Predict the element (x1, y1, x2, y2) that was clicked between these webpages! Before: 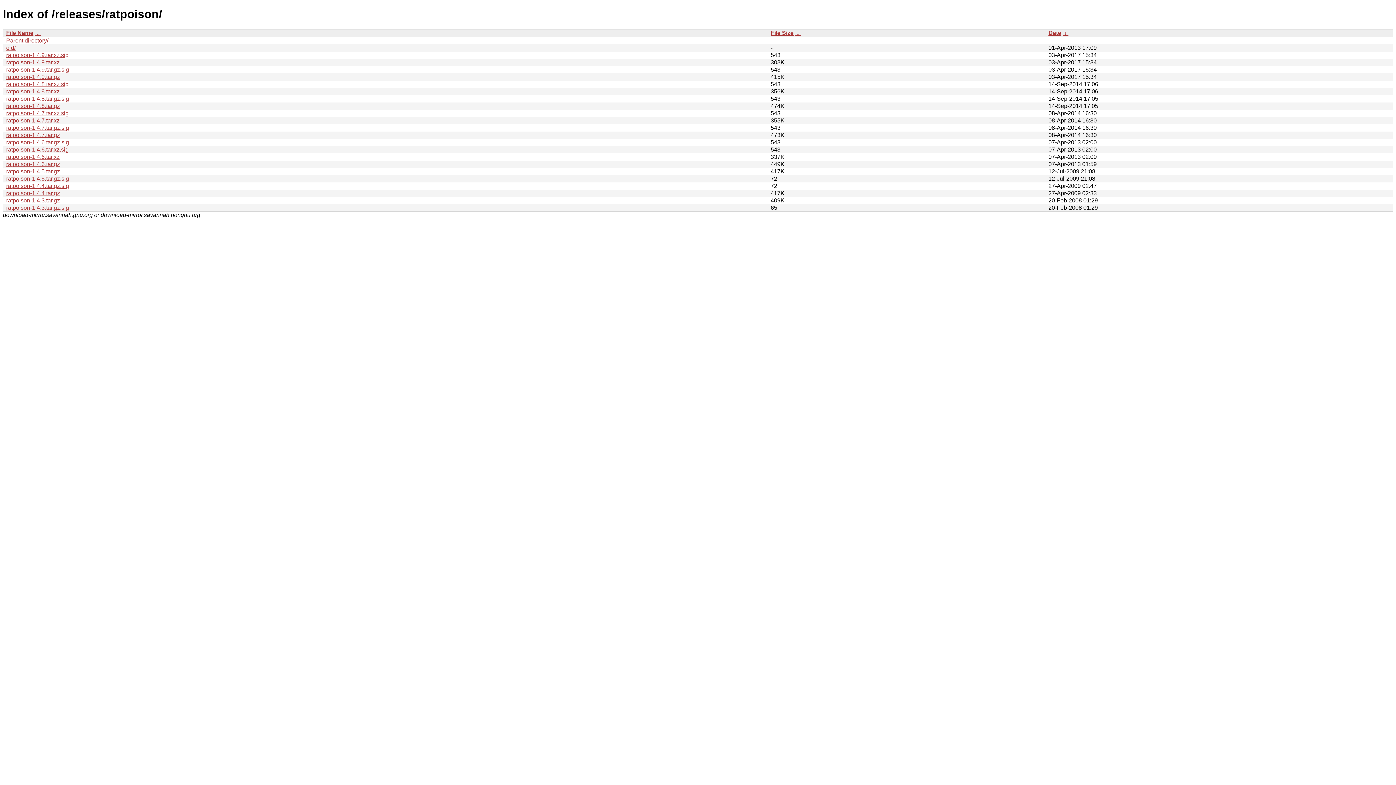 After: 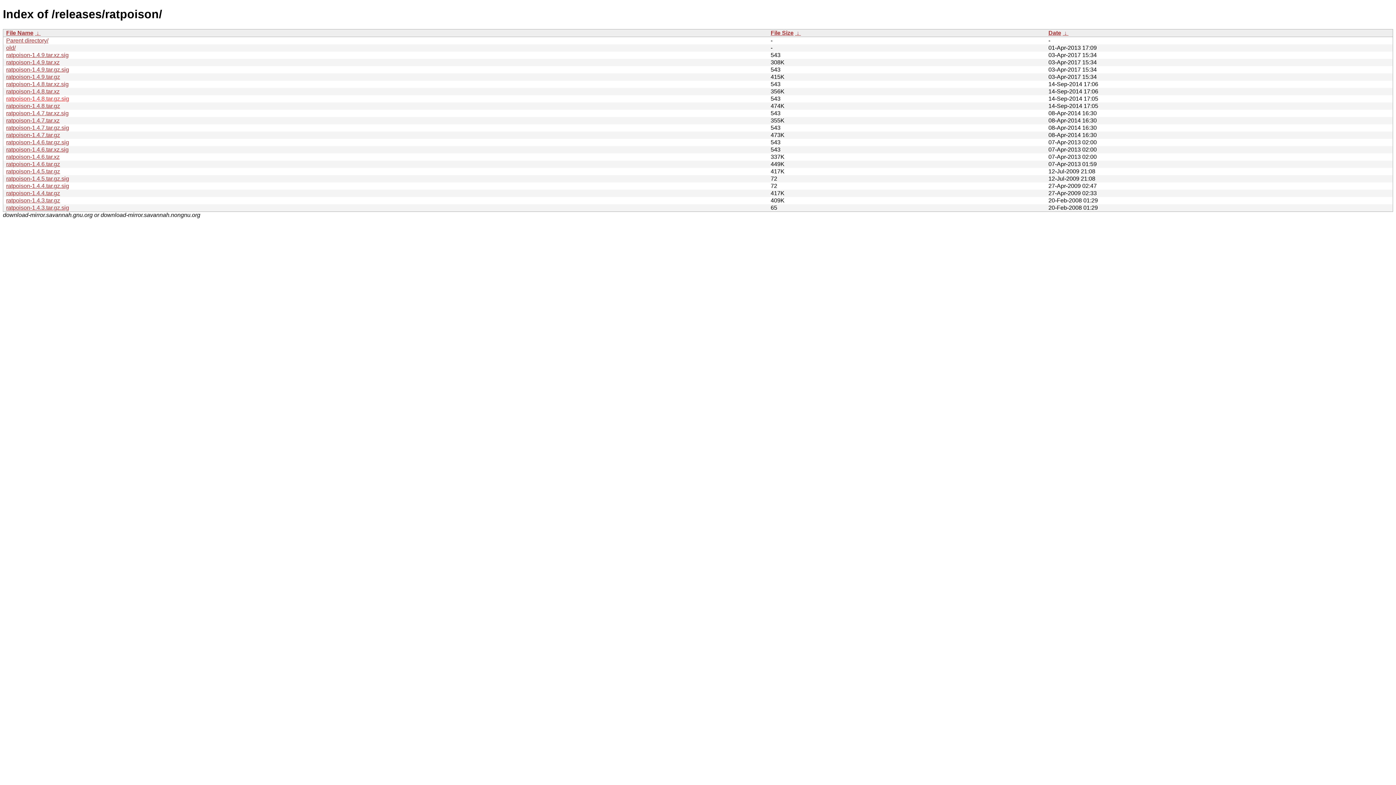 Action: bbox: (6, 95, 69, 101) label: ratpoison-1.4.8.tar.gz.sig